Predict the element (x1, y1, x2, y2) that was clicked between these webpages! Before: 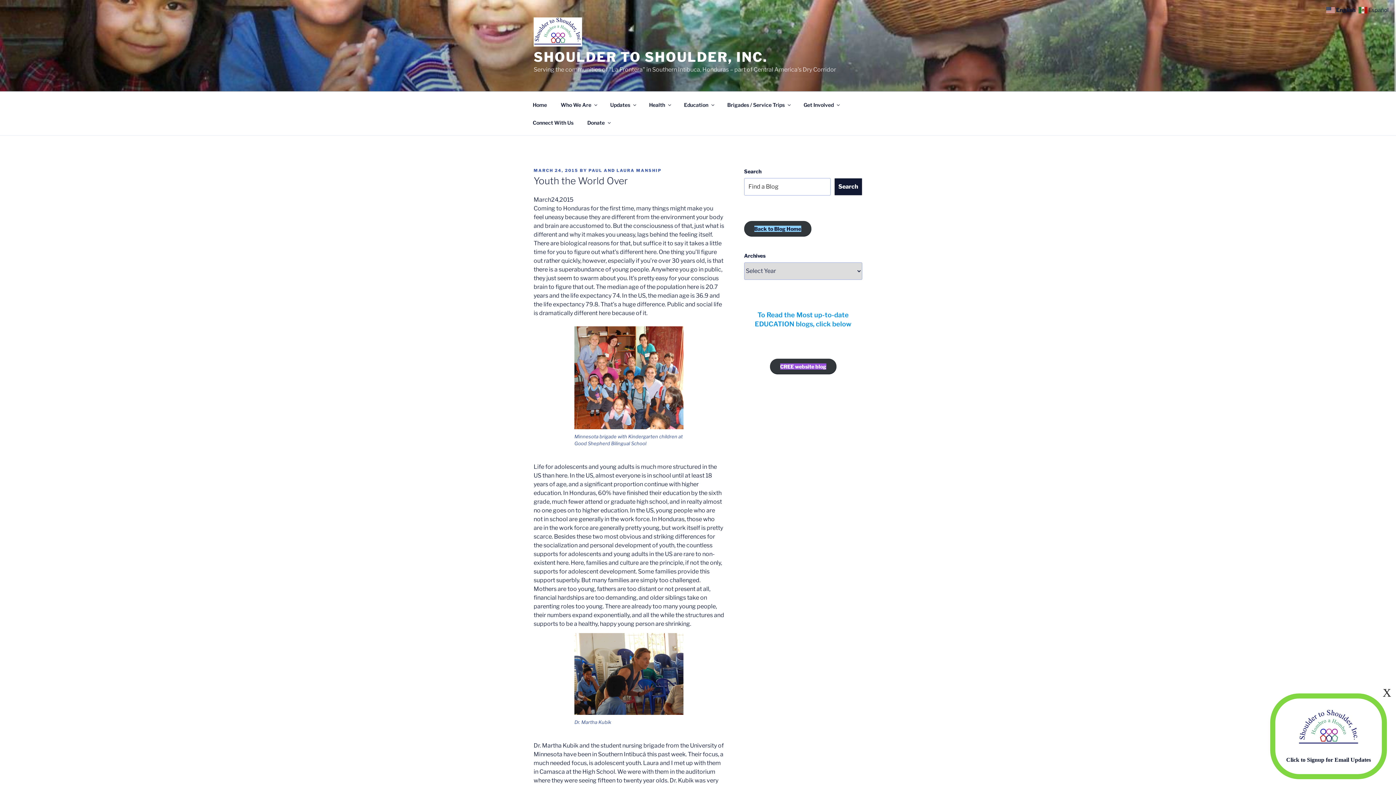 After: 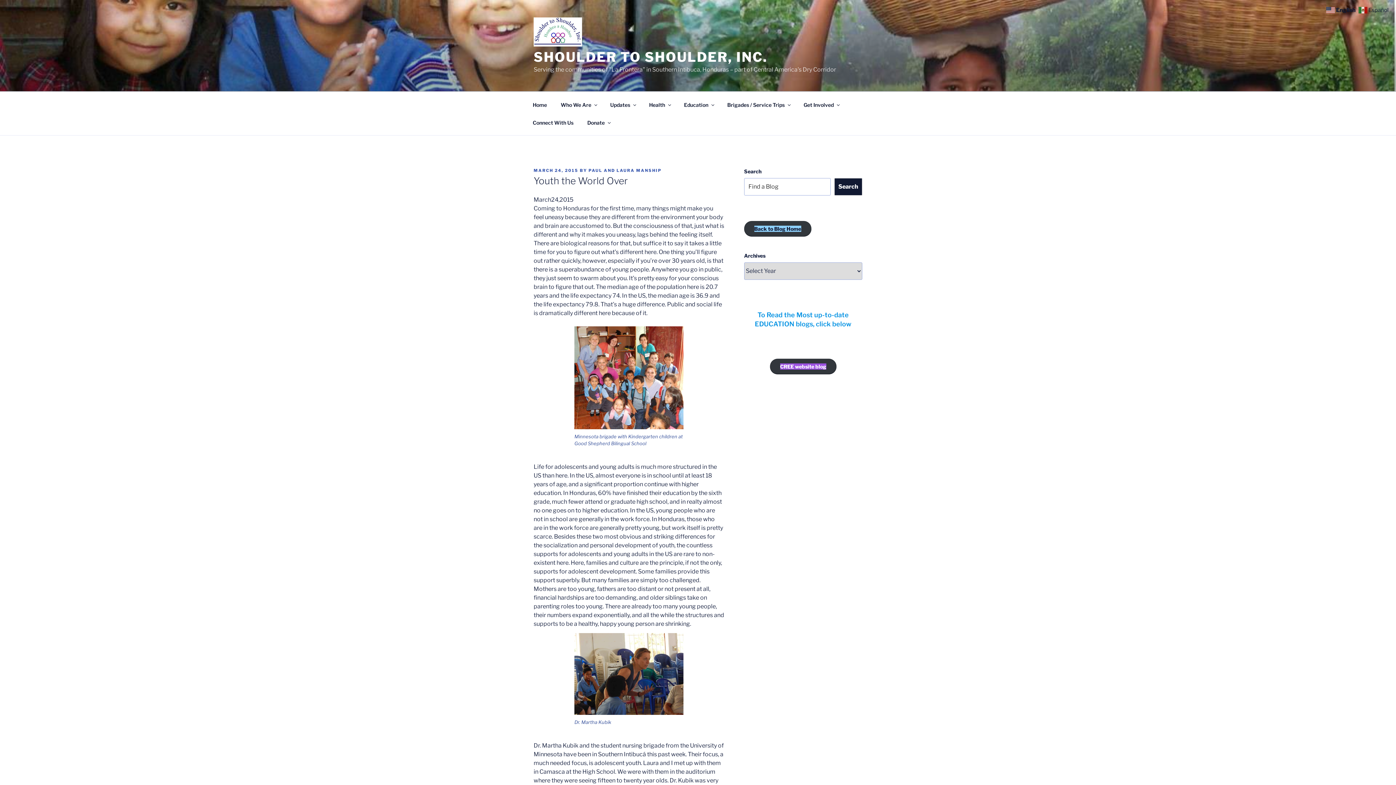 Action: label: Close bbox: (1381, 687, 1393, 698)